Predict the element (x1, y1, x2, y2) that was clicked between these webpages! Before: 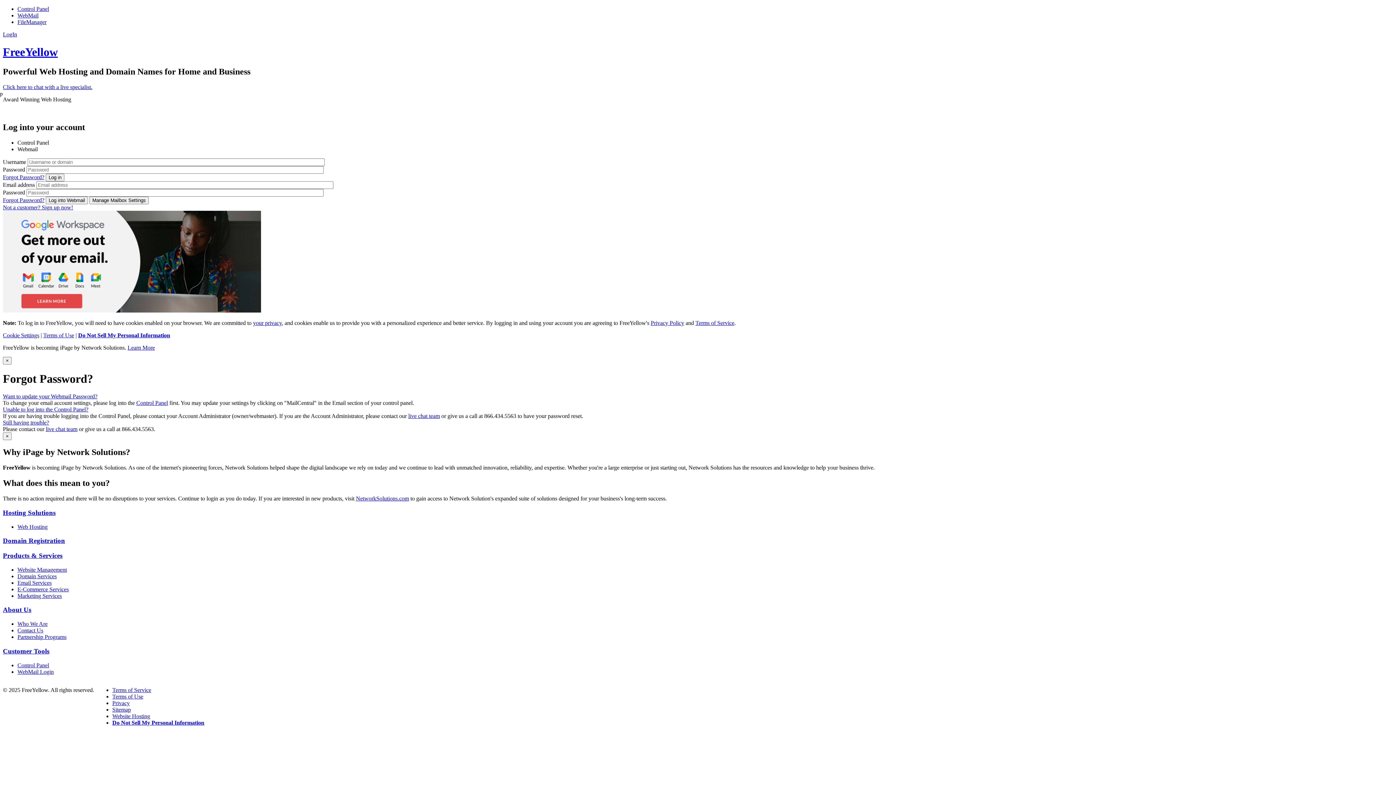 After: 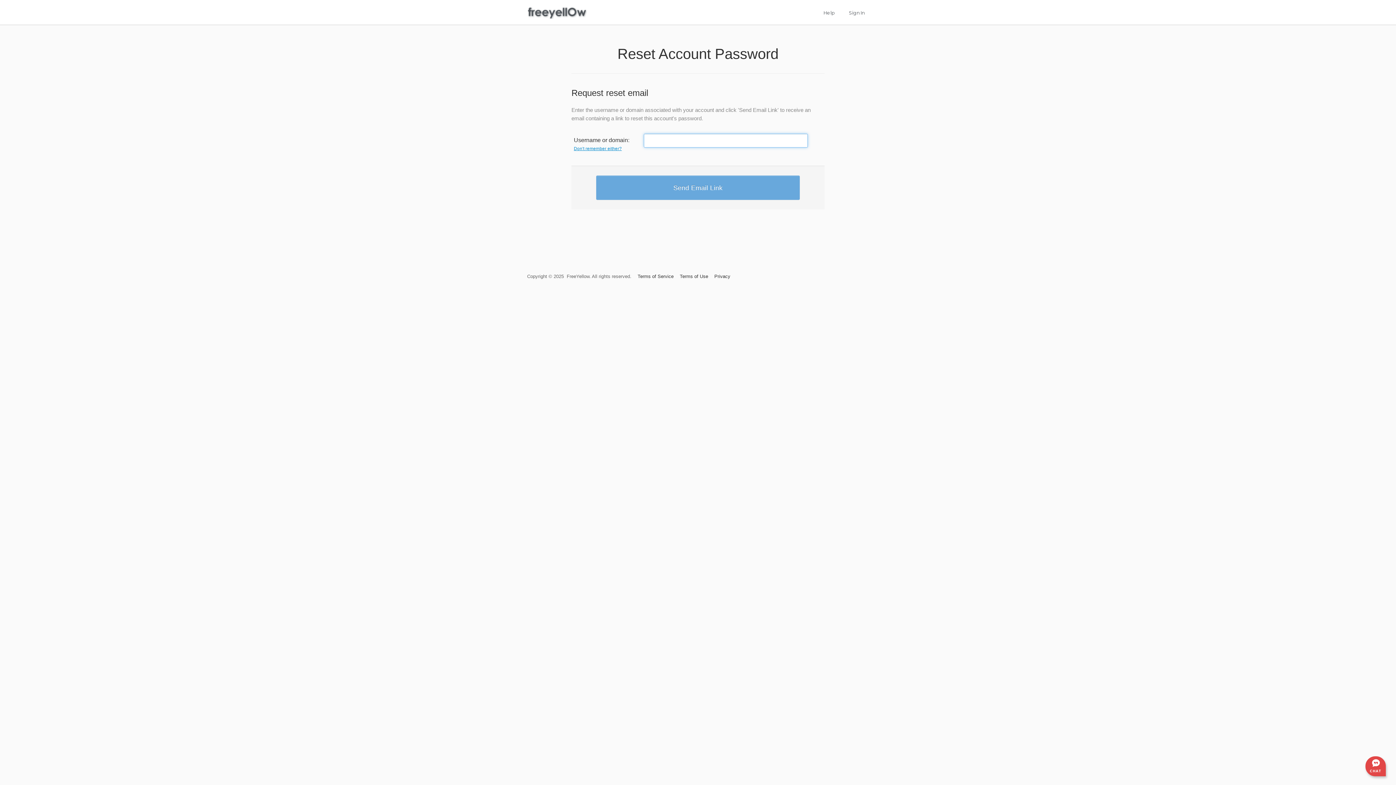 Action: label: Forgot Password? bbox: (2, 174, 44, 180)